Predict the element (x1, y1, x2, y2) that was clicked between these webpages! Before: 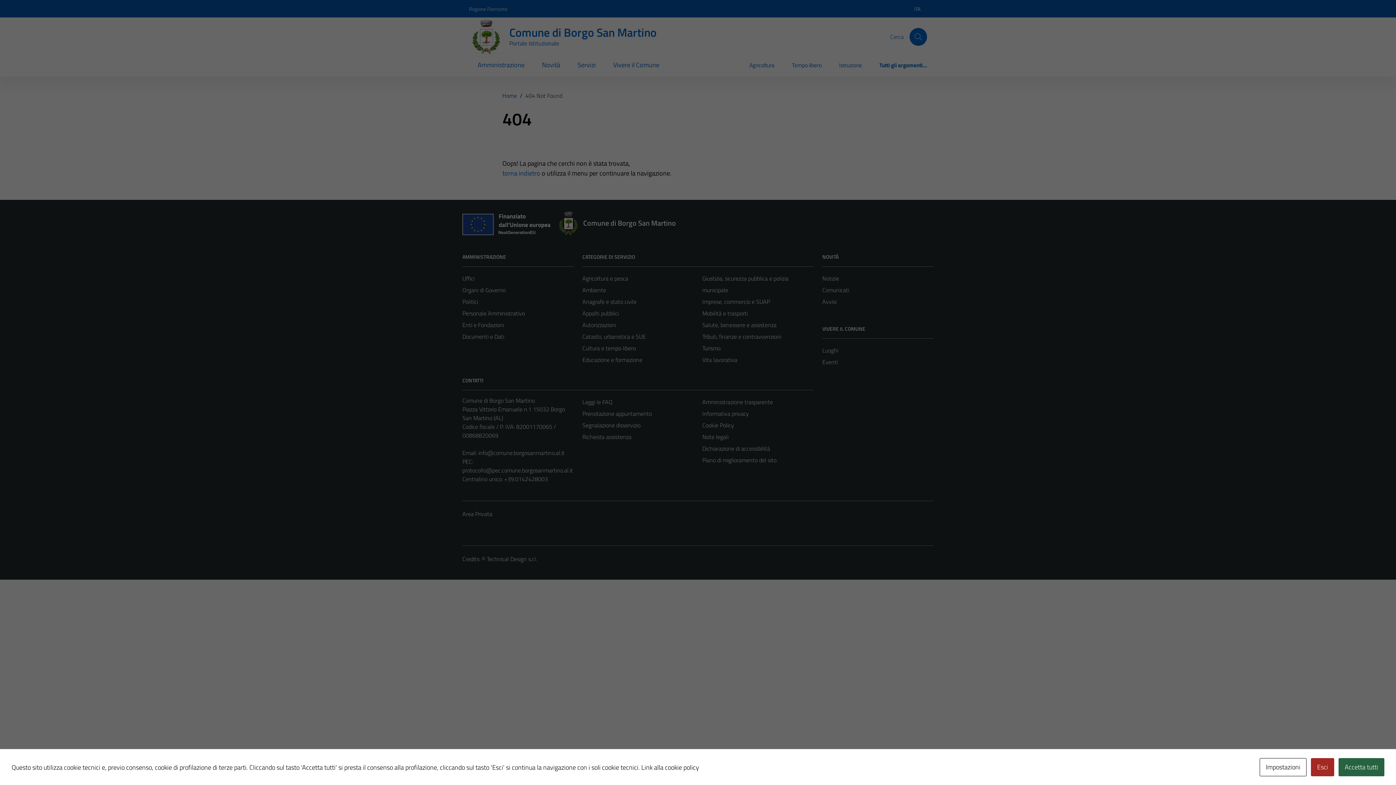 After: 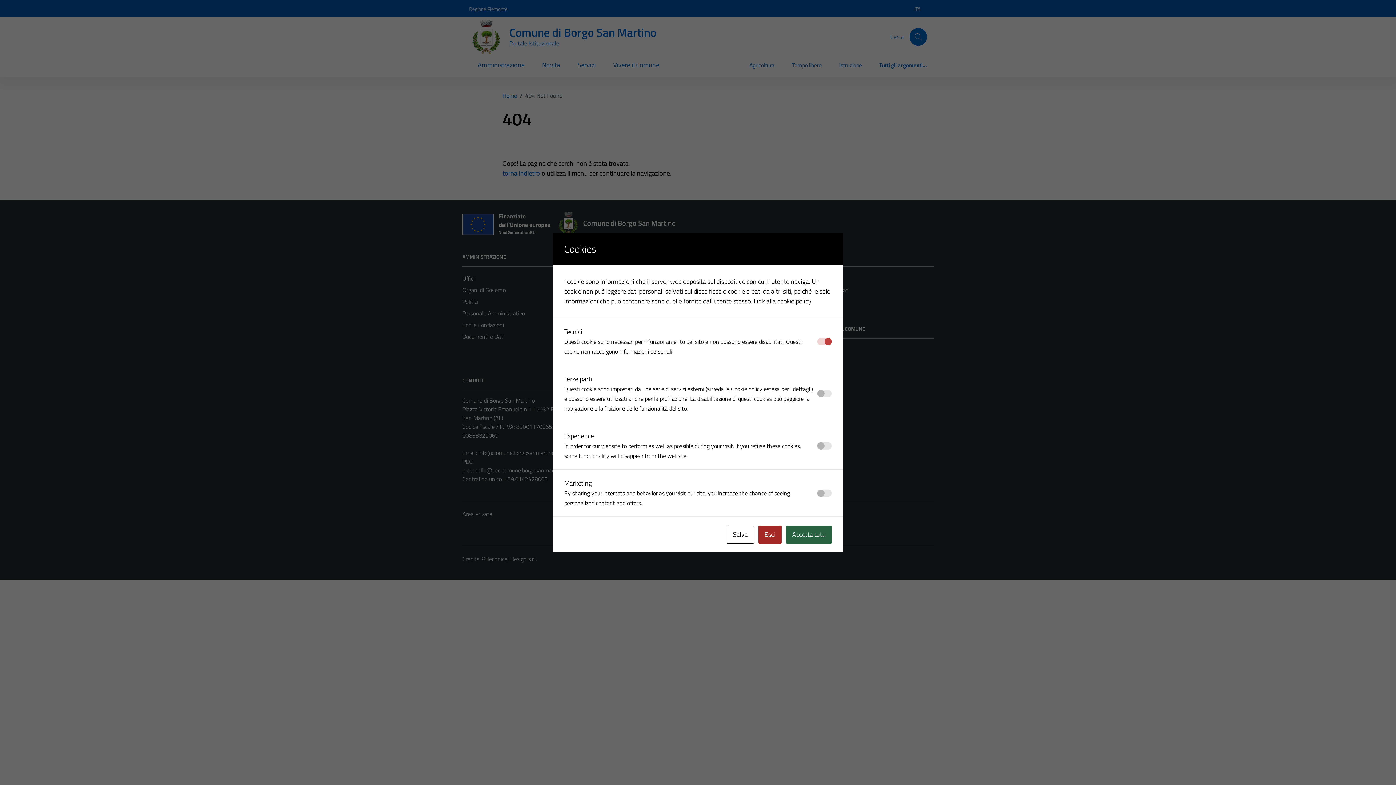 Action: label: Impostazioni bbox: (1260, 758, 1306, 776)